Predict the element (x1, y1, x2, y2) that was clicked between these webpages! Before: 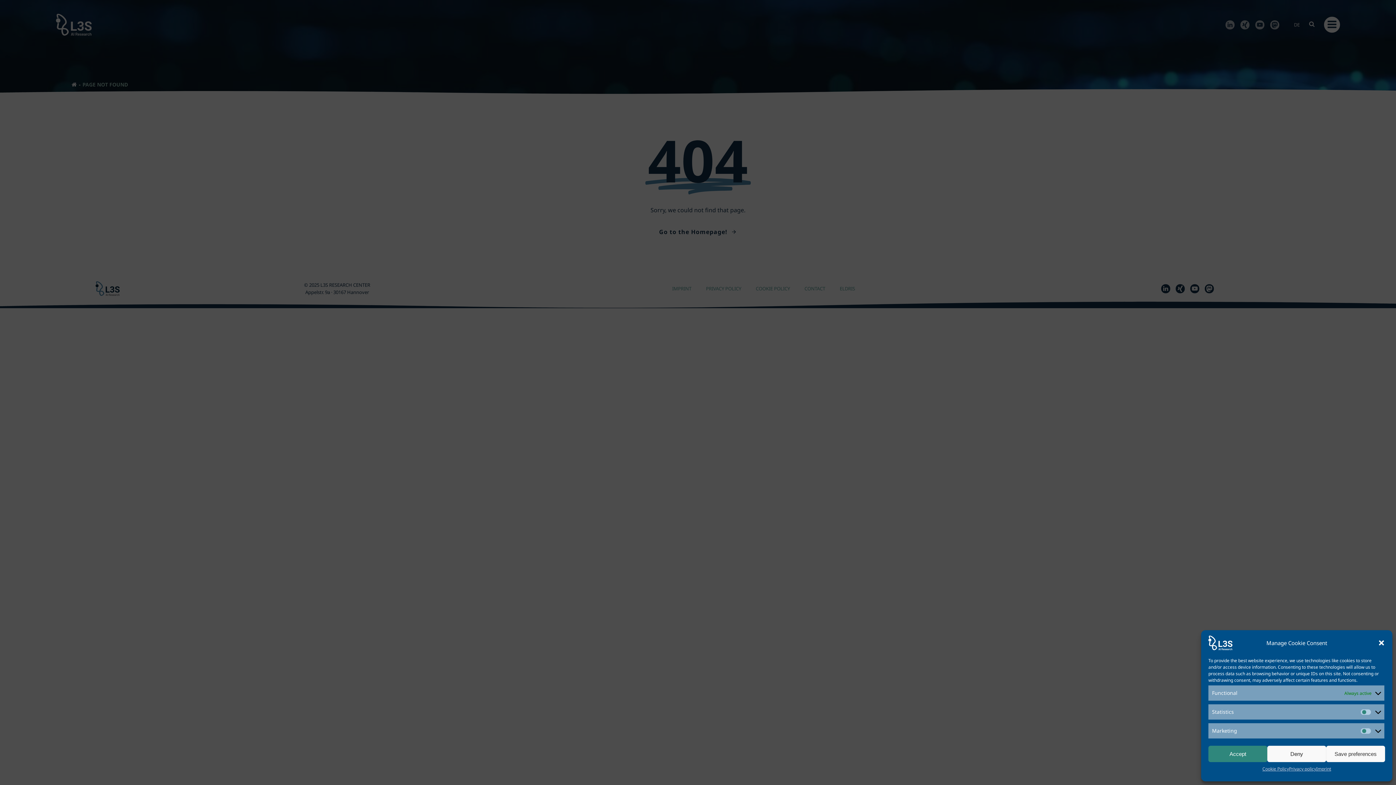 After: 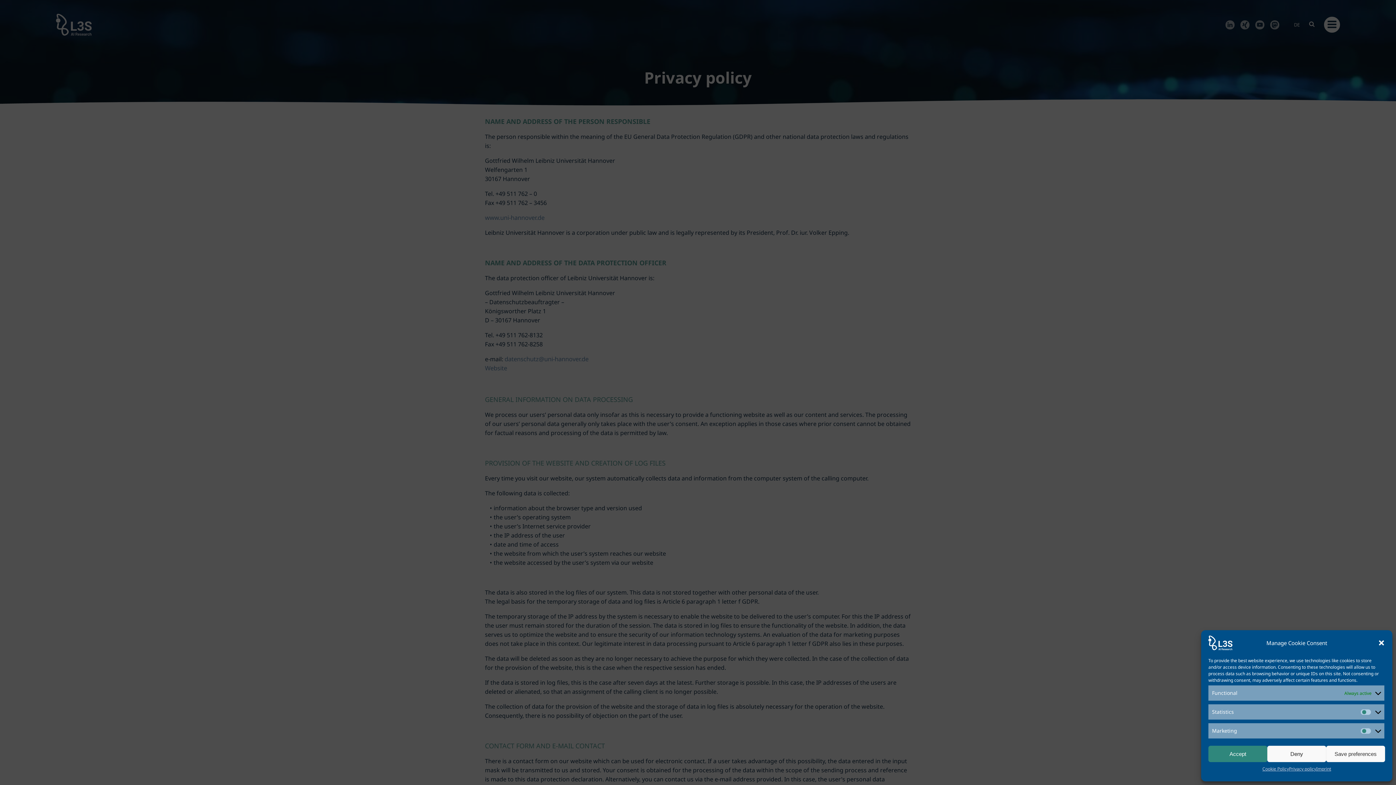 Action: label: Privacy policy bbox: (1289, 766, 1316, 772)